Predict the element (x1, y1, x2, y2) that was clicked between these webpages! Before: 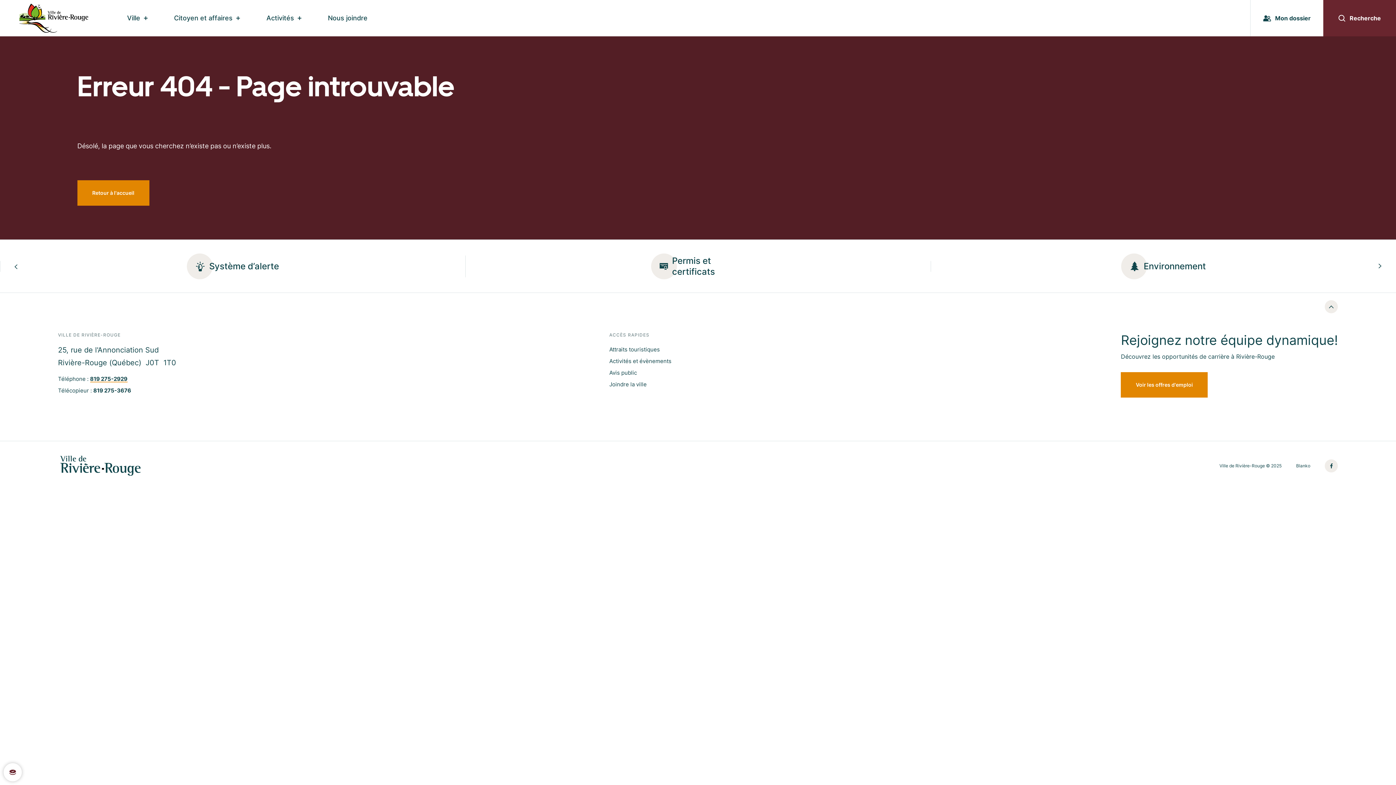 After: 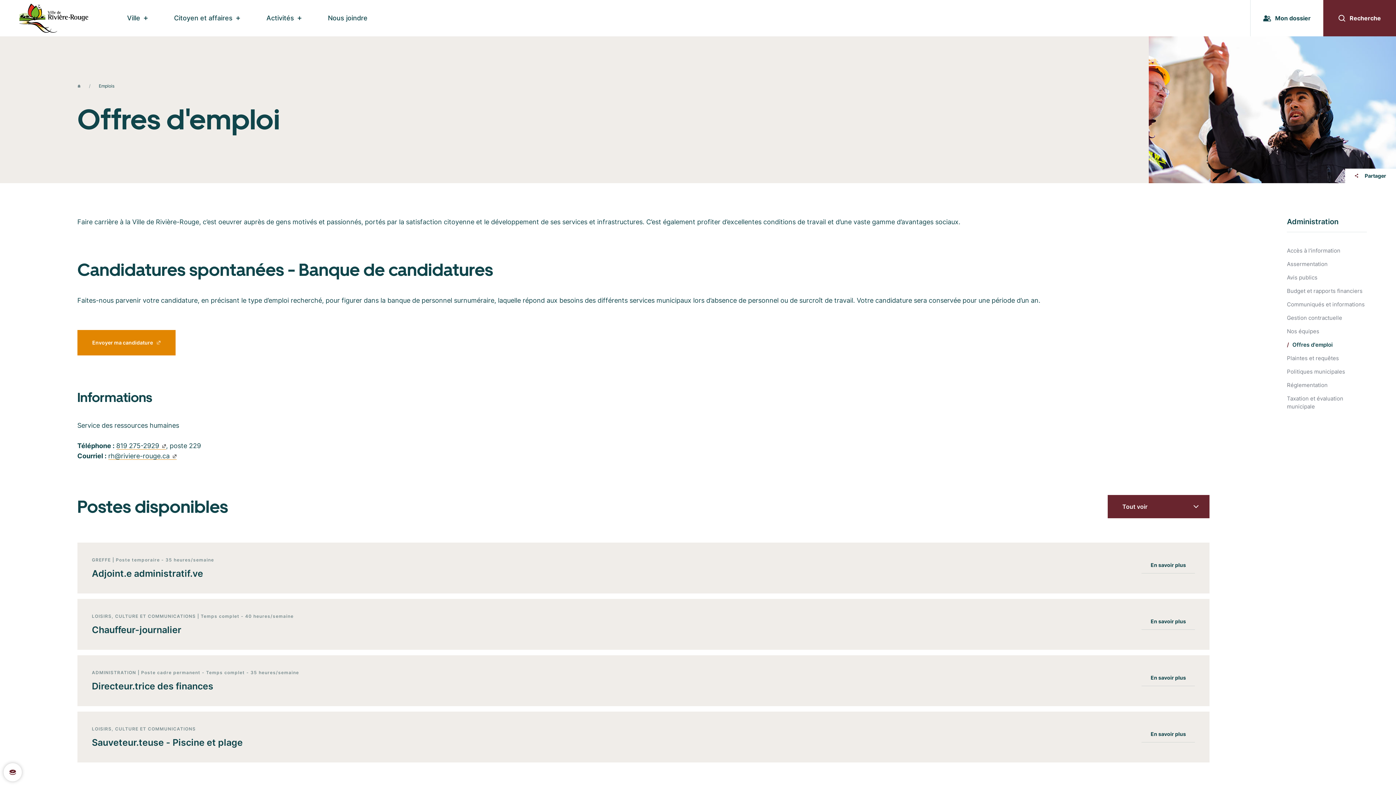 Action: label: Voir les offres d'emploi bbox: (1121, 372, 1208, 397)